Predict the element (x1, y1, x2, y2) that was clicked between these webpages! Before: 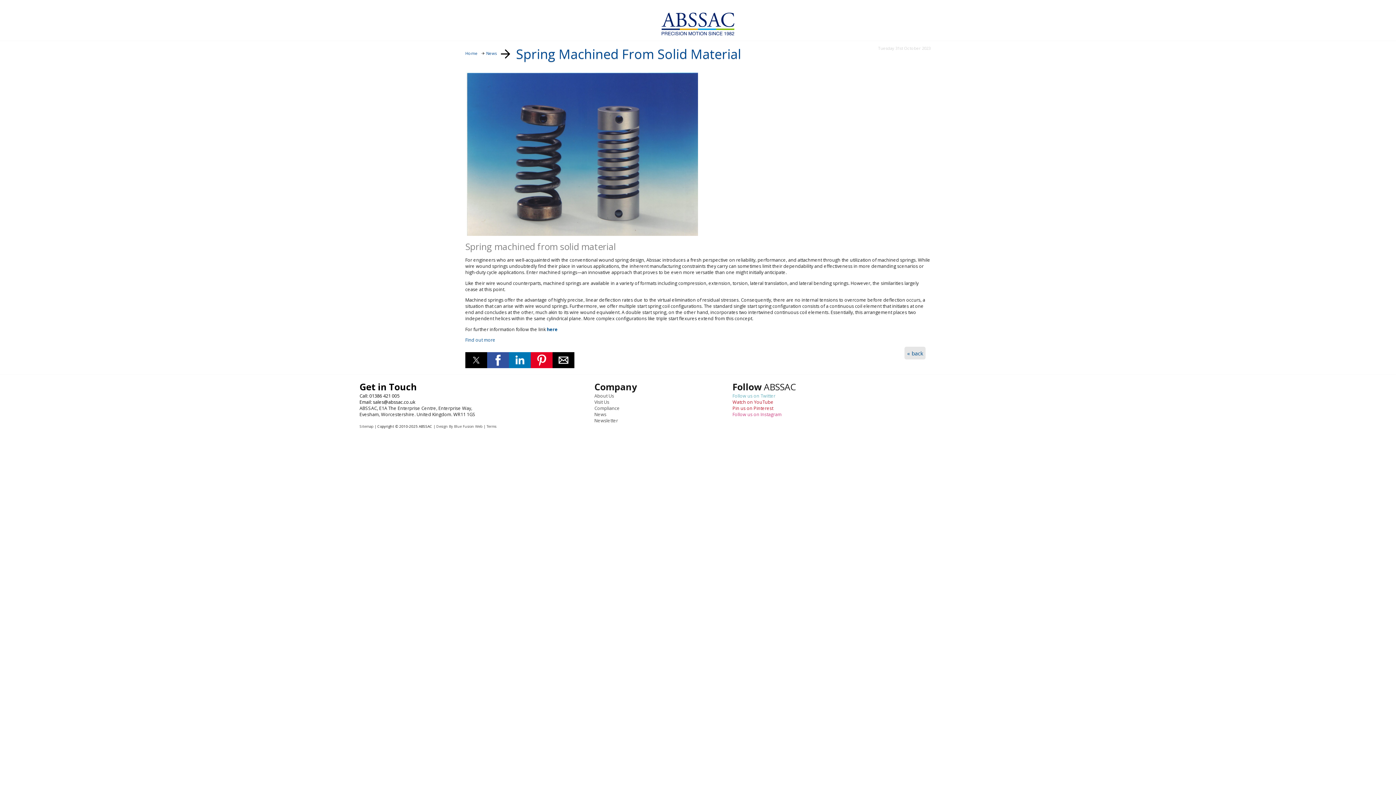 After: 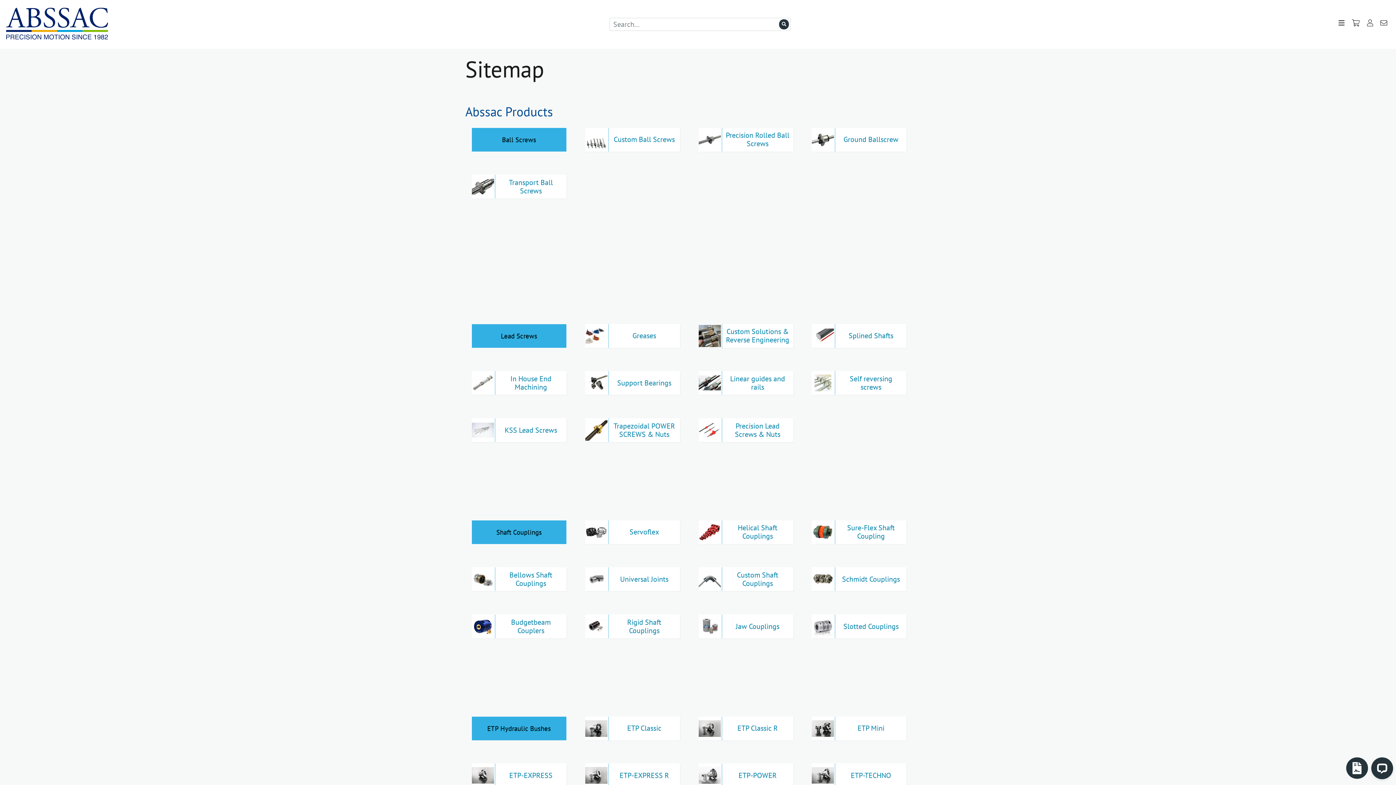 Action: bbox: (359, 423, 373, 429) label: Sitemap